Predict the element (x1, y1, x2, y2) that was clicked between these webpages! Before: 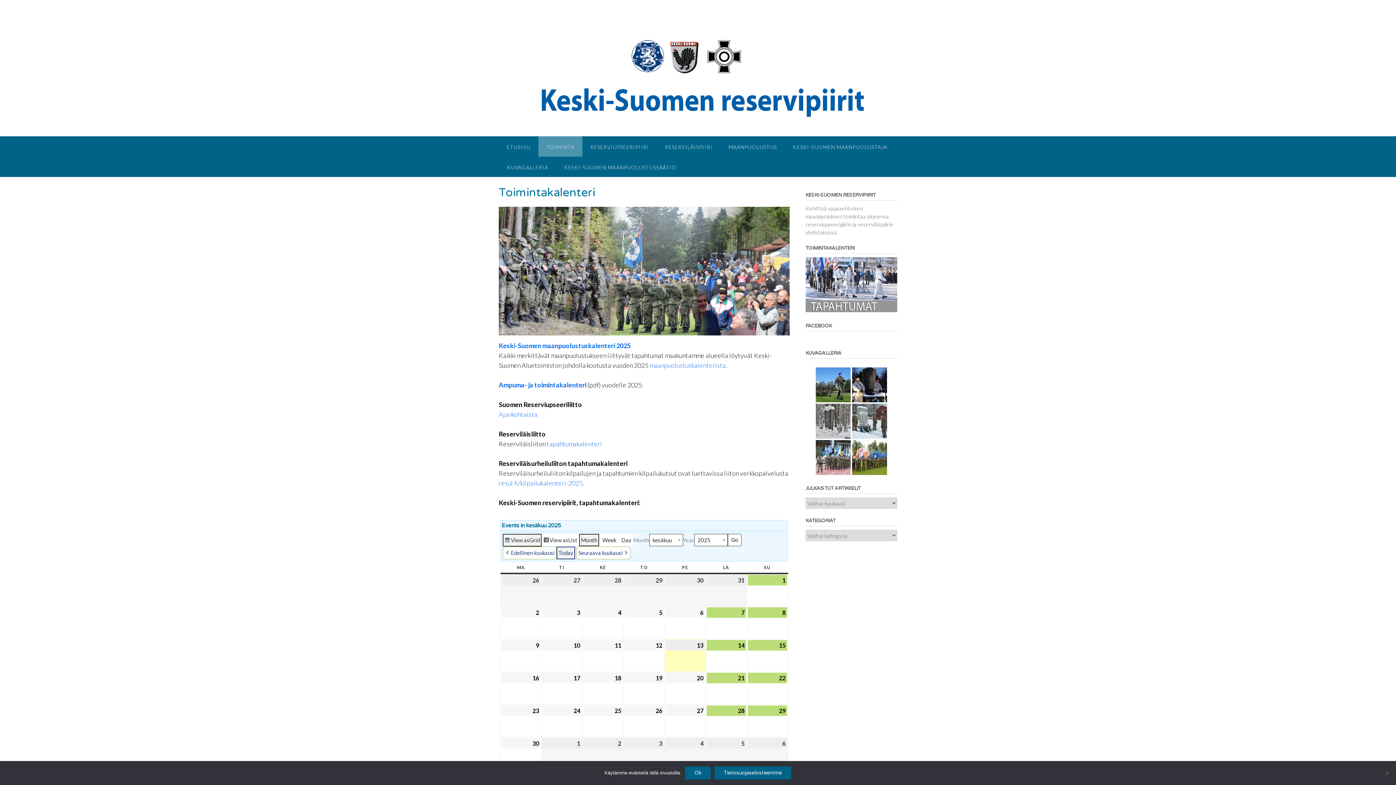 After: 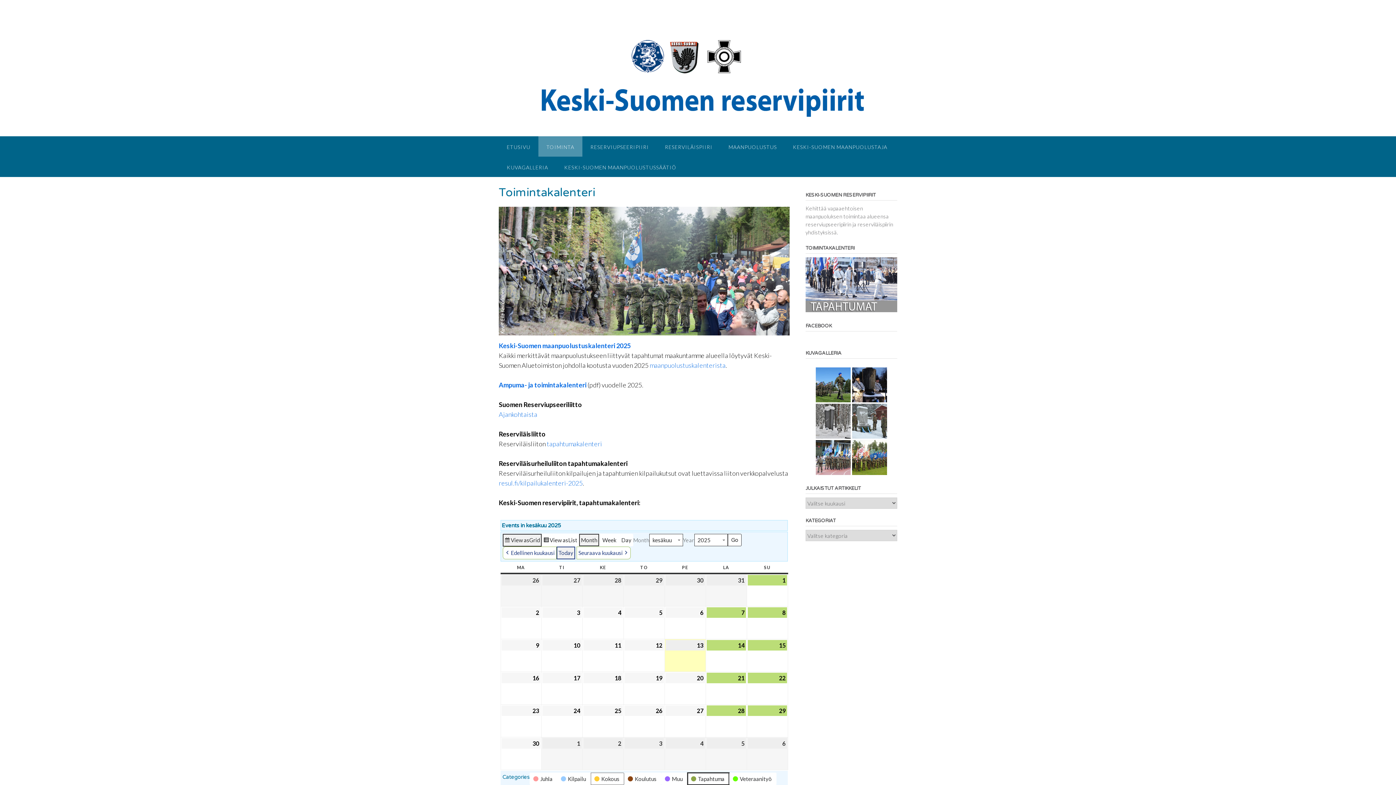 Action: bbox: (685, 766, 710, 780) label: Ok